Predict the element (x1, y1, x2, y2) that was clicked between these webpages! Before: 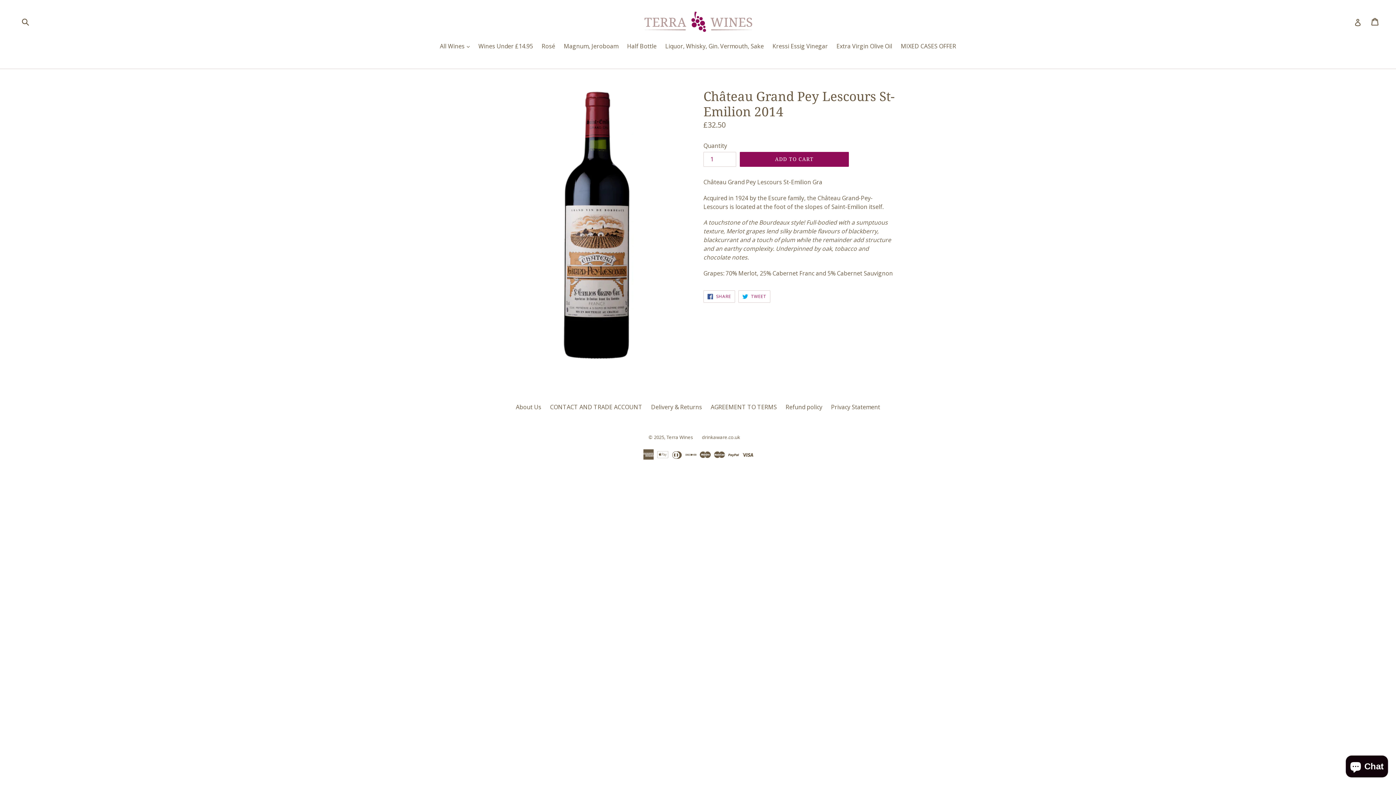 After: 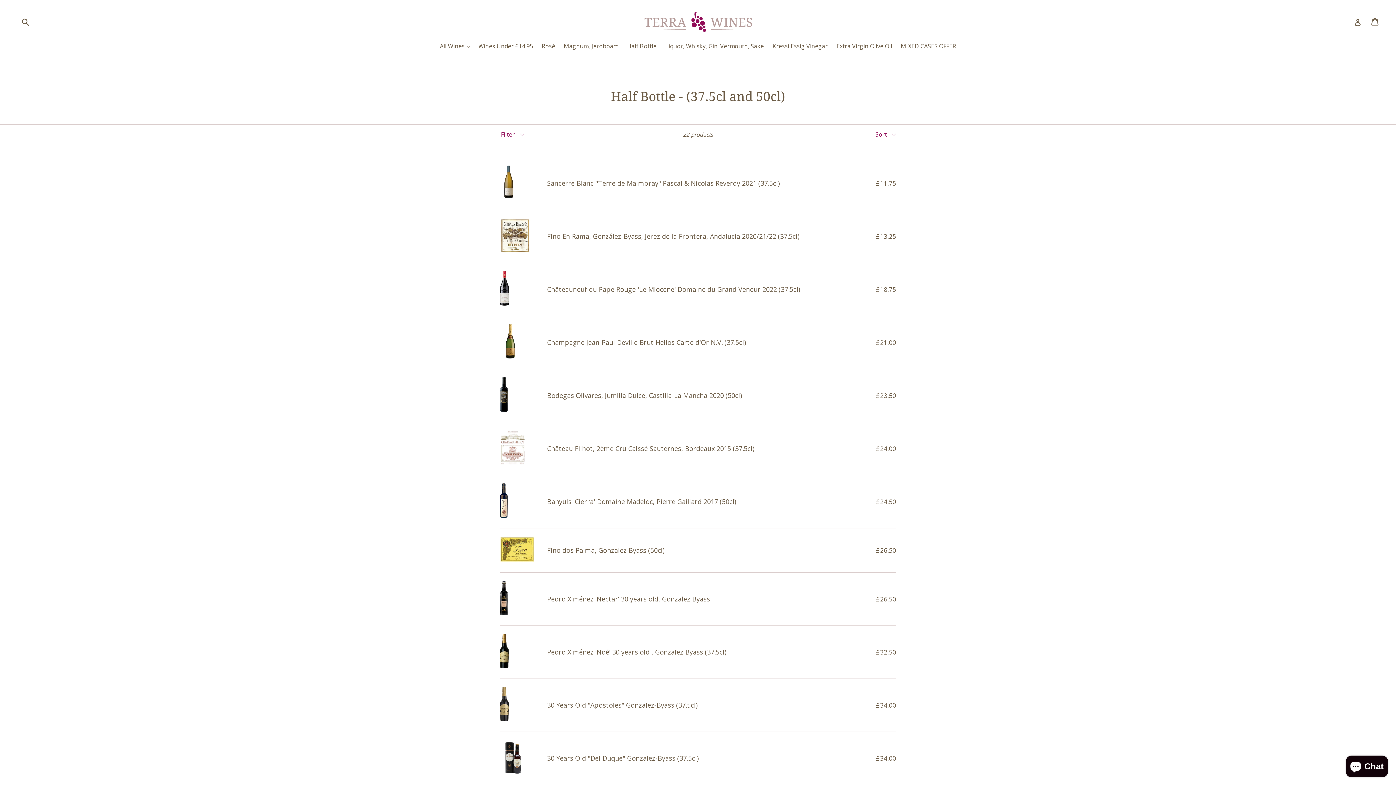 Action: label: Half Bottle bbox: (623, 41, 660, 51)